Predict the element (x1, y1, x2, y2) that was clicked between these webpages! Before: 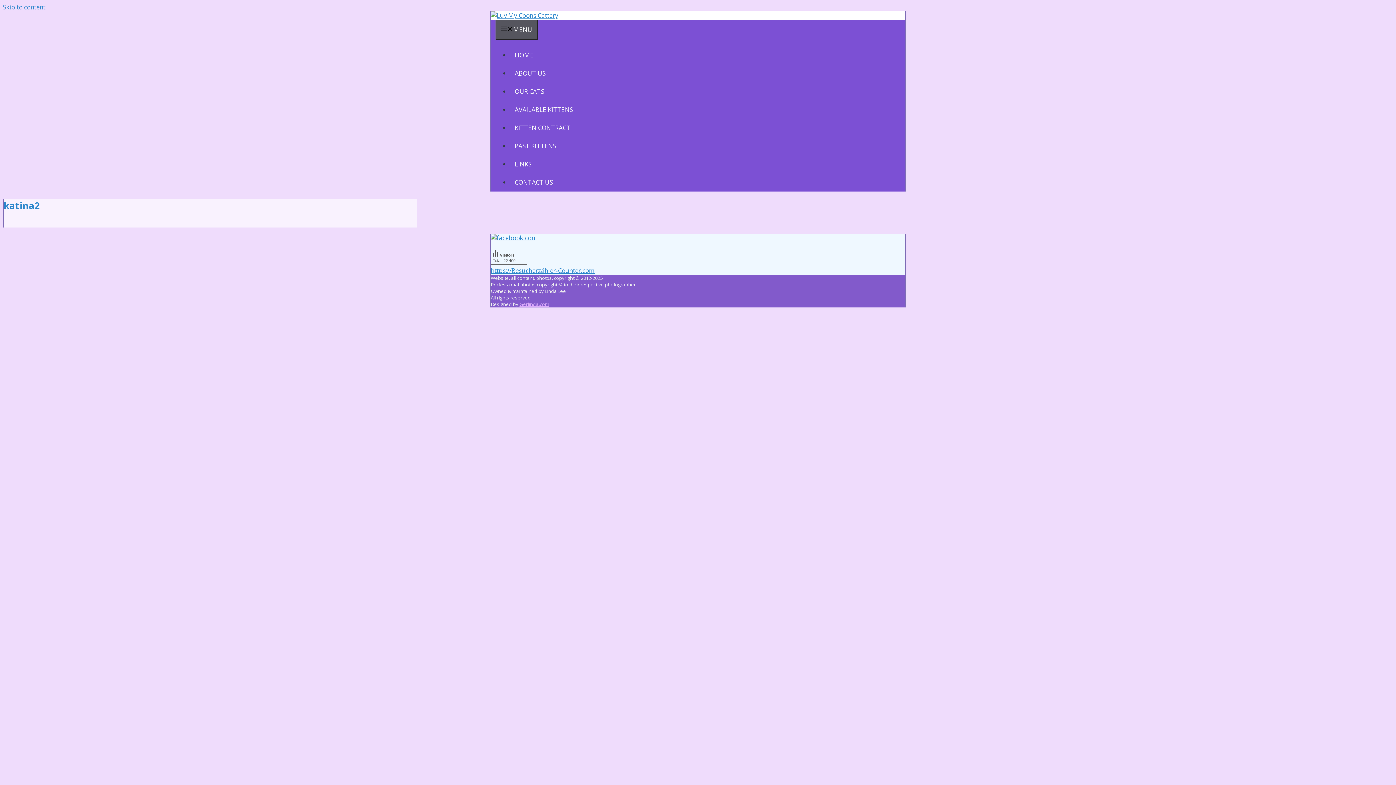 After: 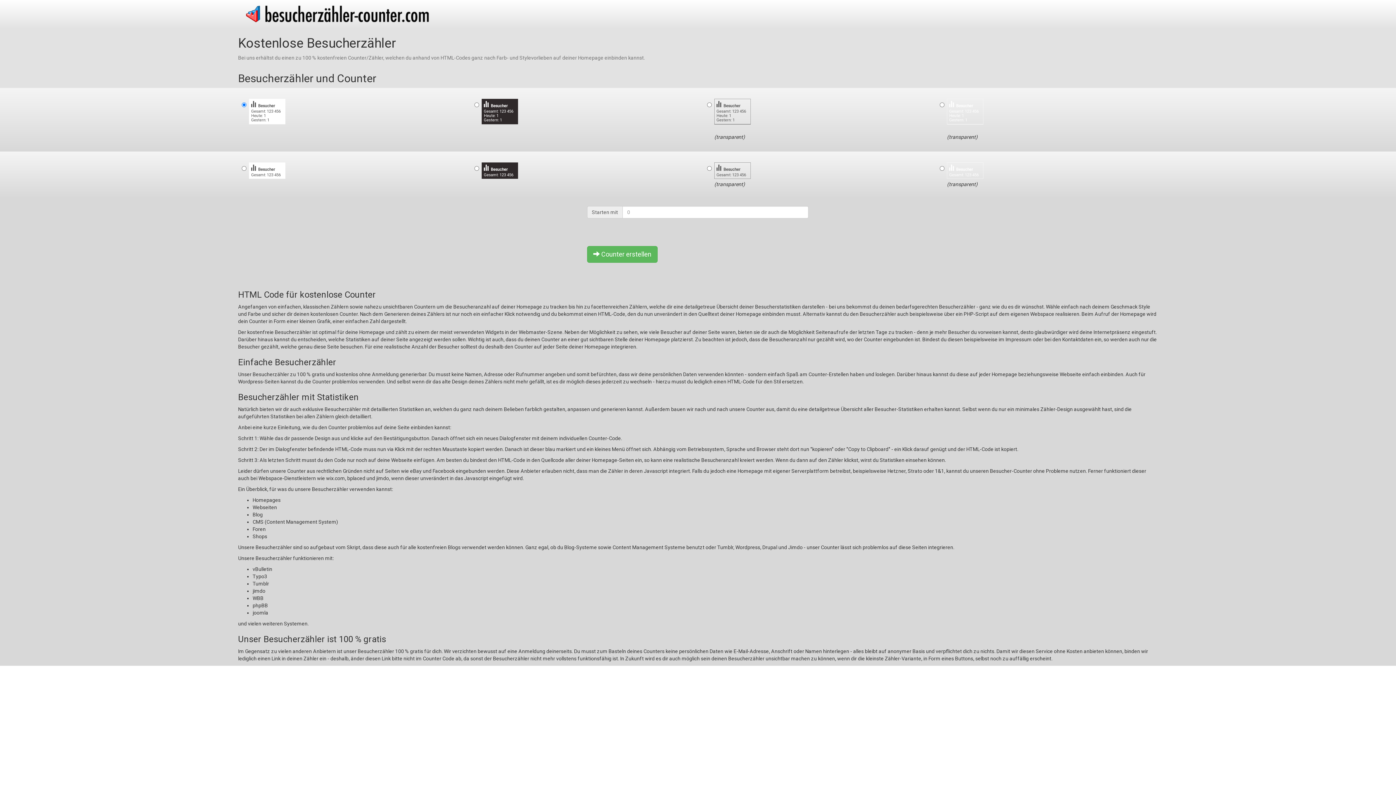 Action: bbox: (490, 266, 594, 275) label: https://Besucherzähler-Counter.com